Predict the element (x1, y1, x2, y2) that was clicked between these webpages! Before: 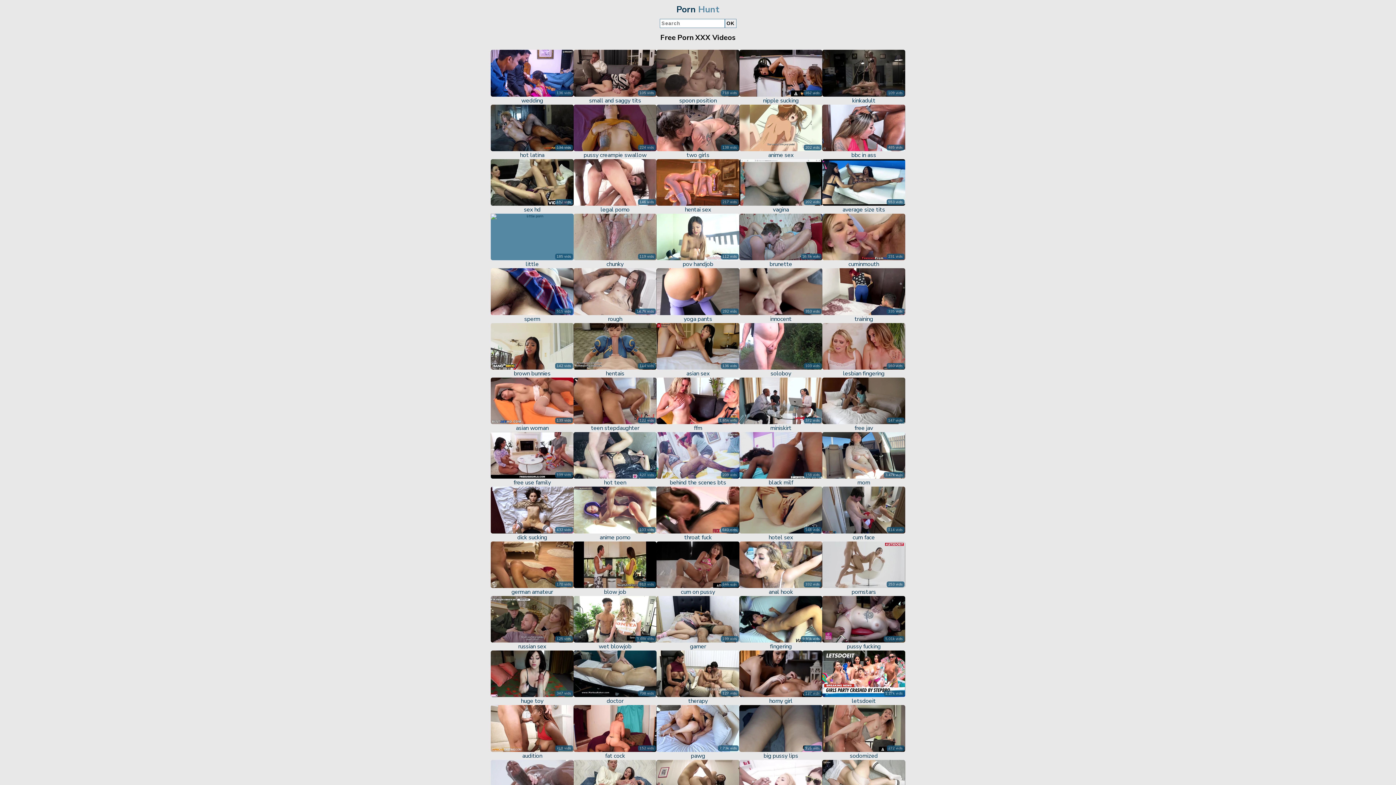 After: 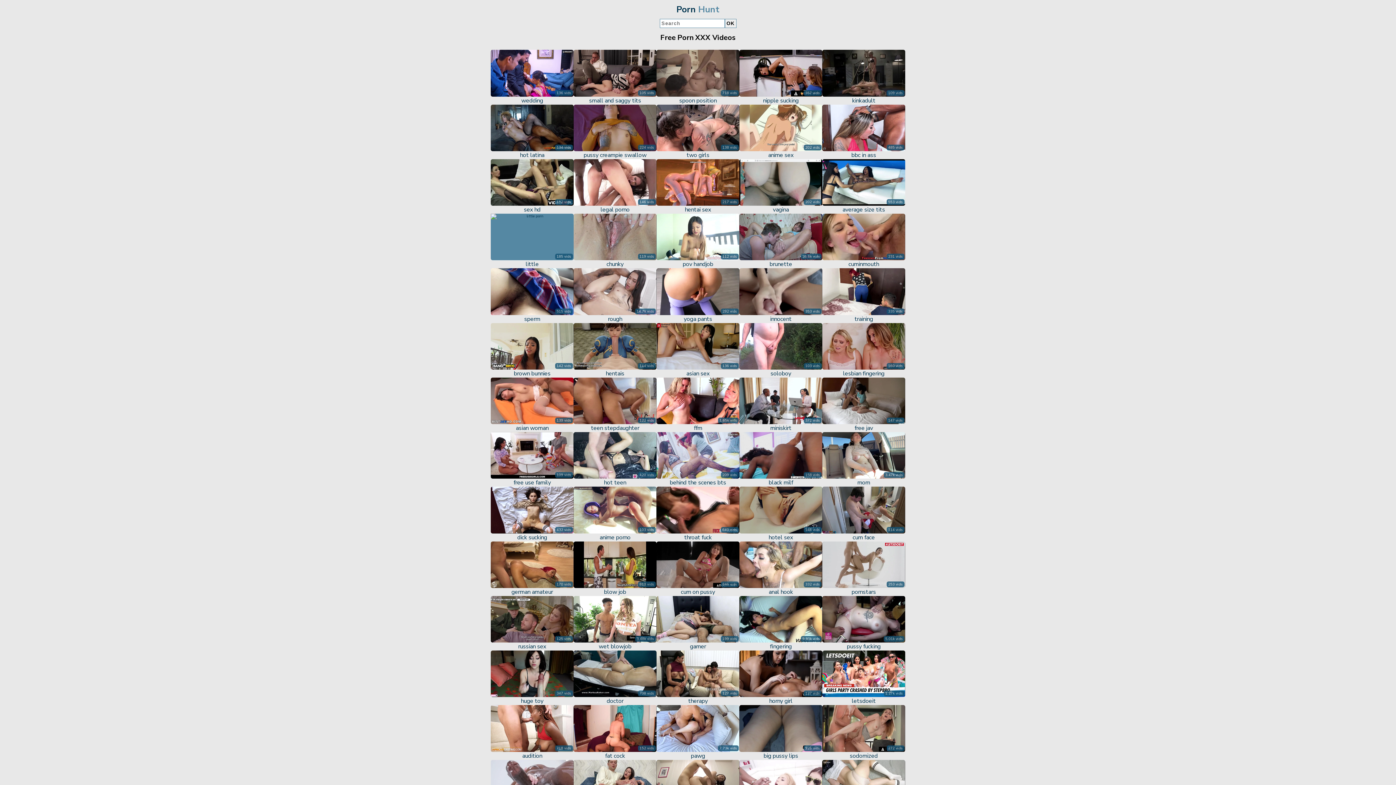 Action: label: 114 vids
cum face bbox: (822, 472, 905, 525)